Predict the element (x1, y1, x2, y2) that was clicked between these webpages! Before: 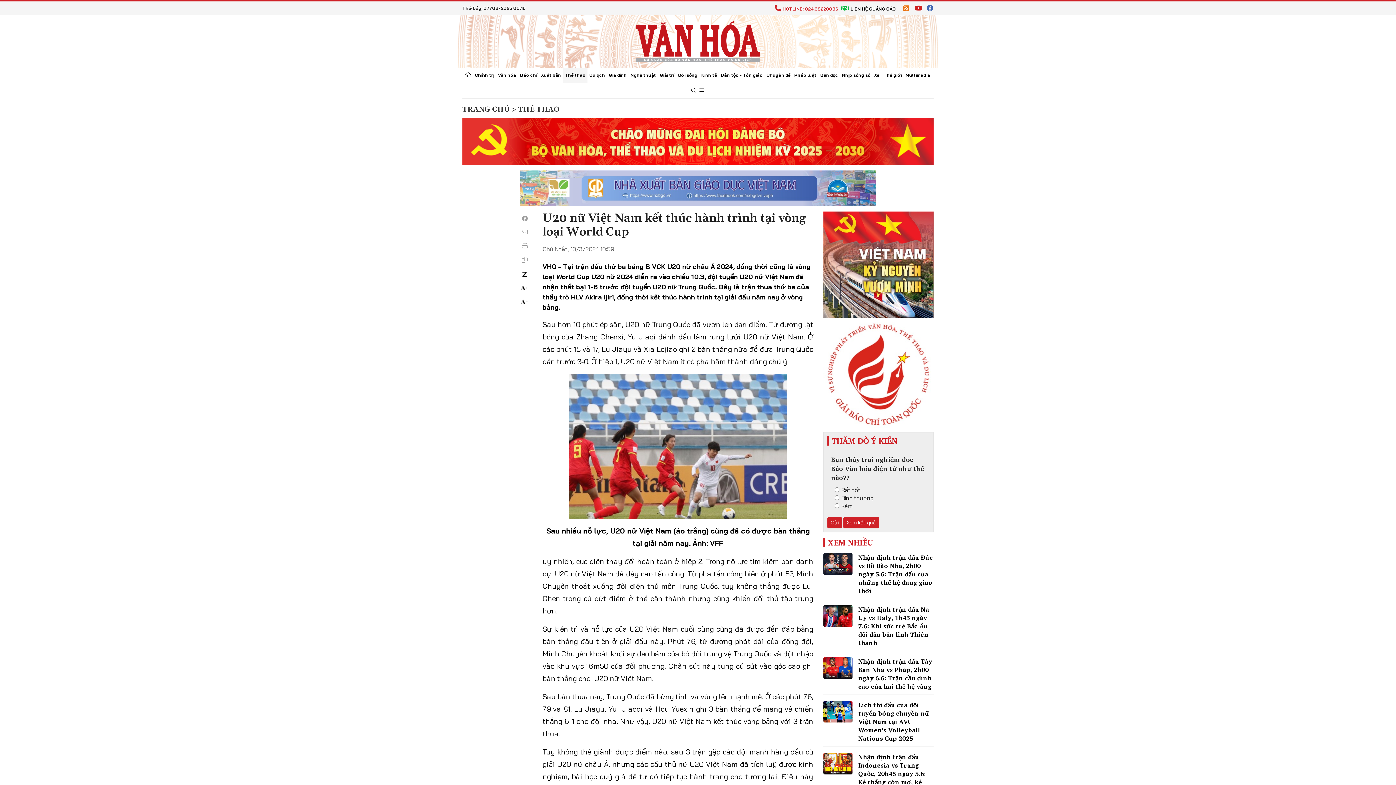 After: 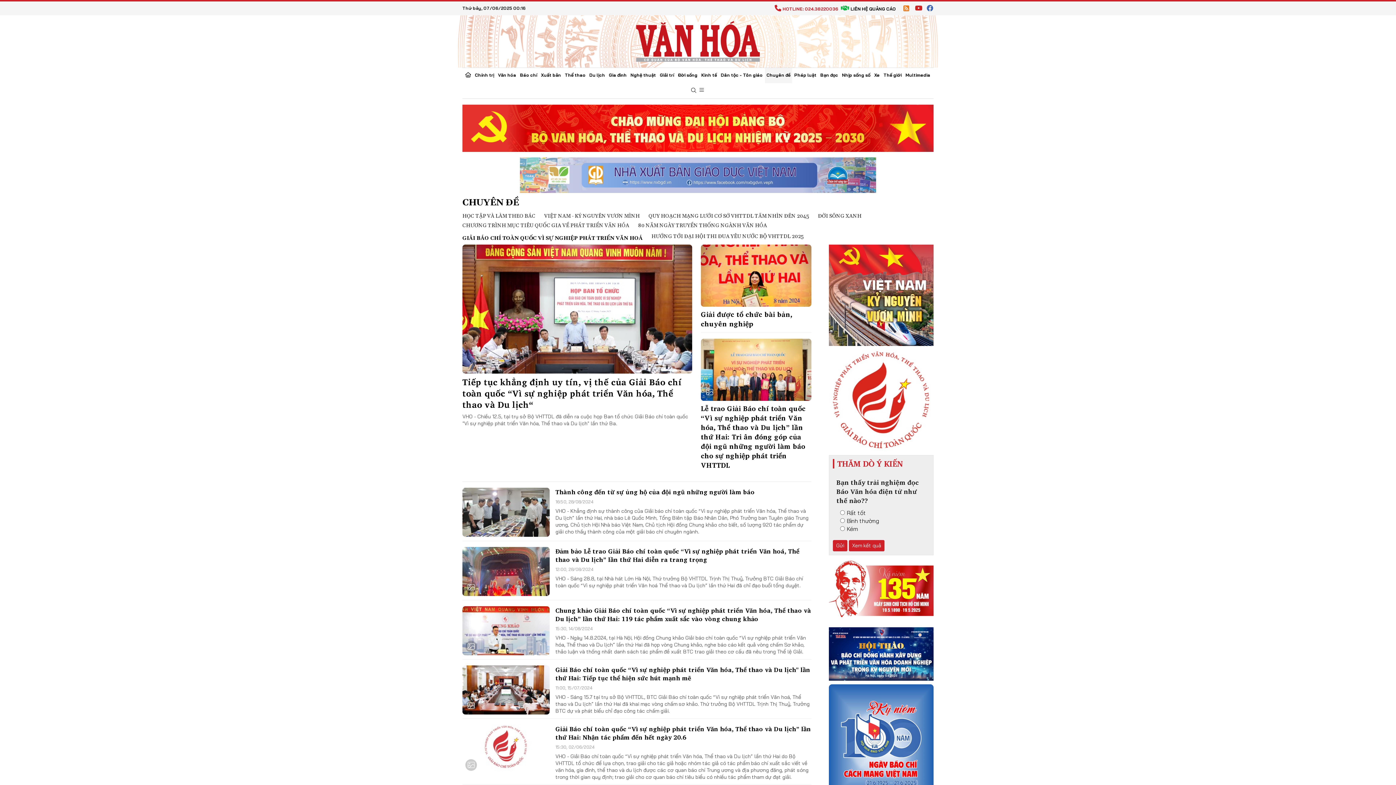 Action: bbox: (823, 370, 933, 378)